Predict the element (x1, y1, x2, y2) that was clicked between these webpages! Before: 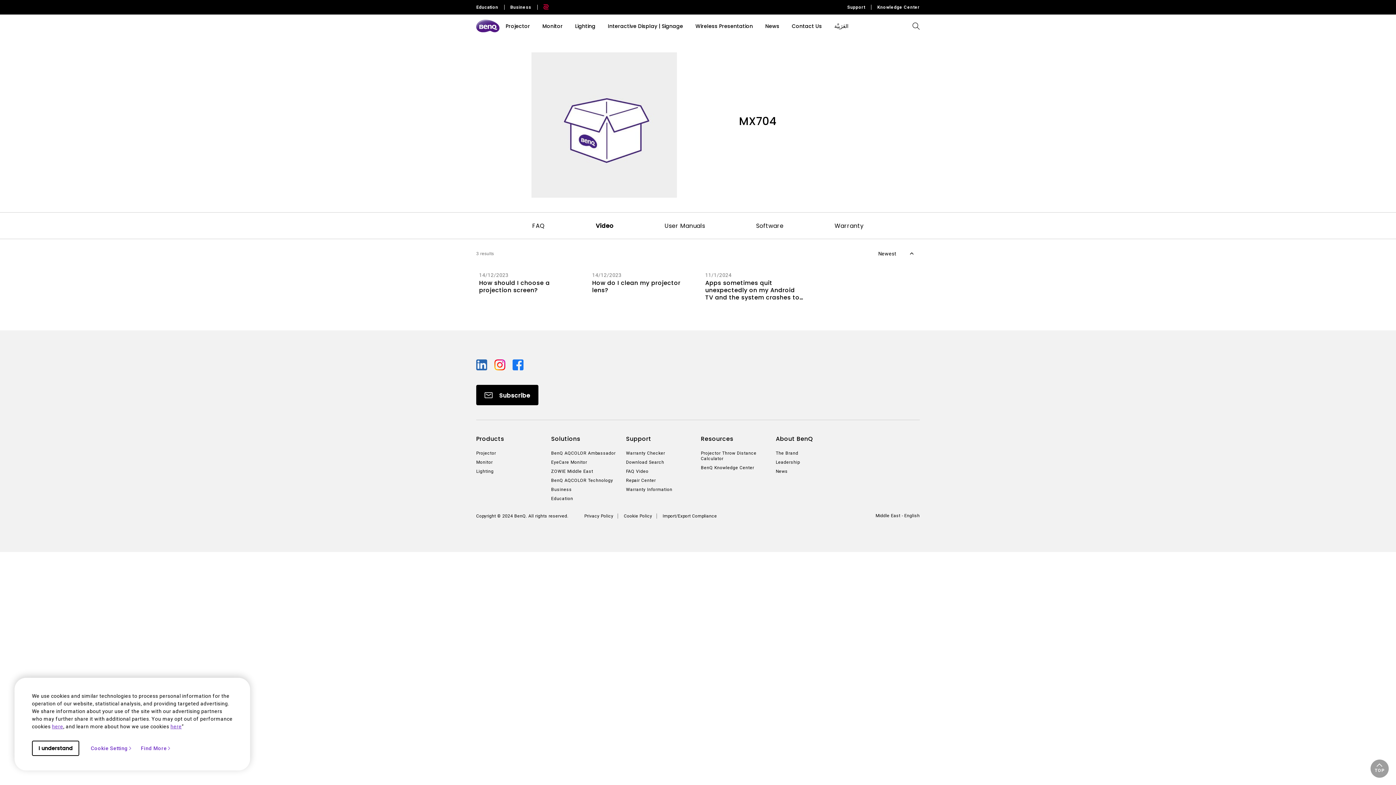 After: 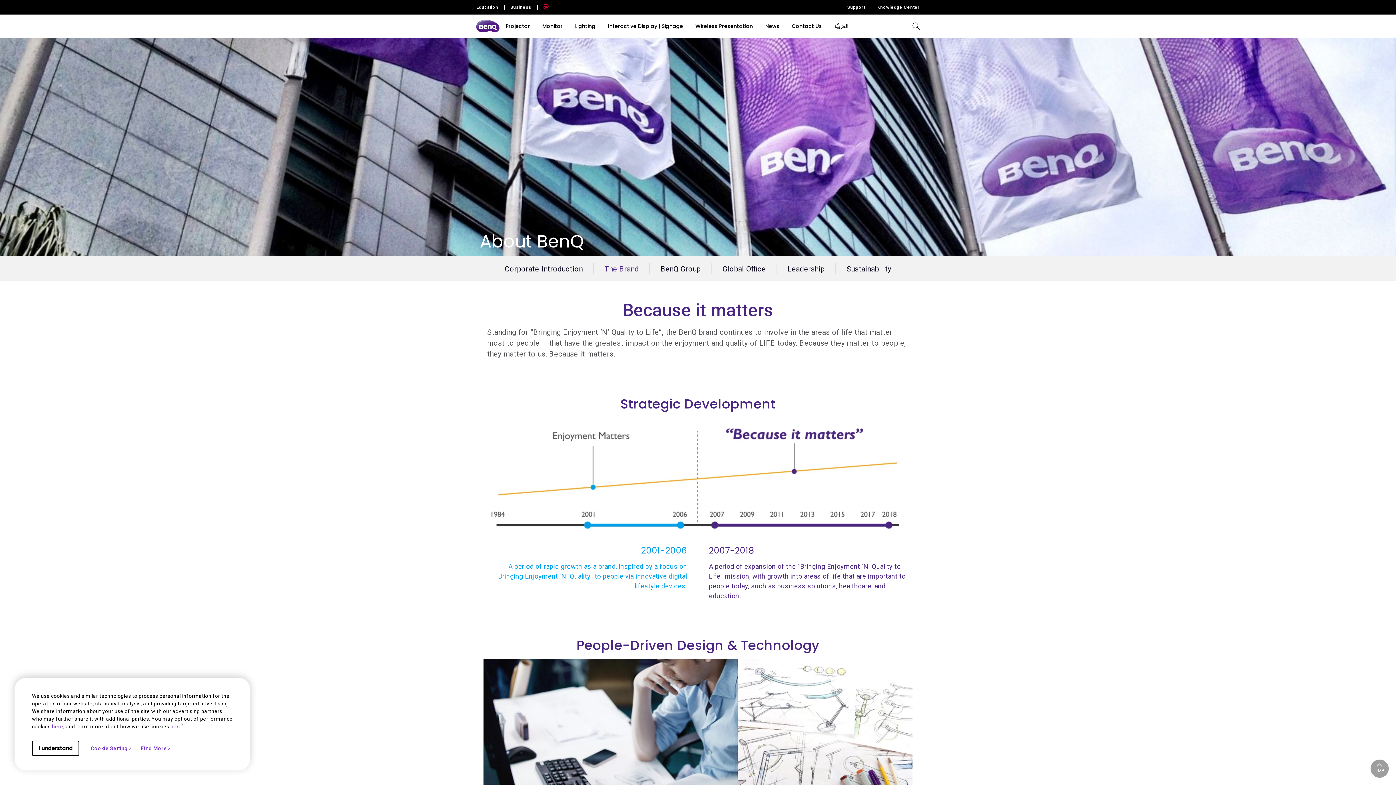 Action: bbox: (776, 450, 845, 456) label: The Brand